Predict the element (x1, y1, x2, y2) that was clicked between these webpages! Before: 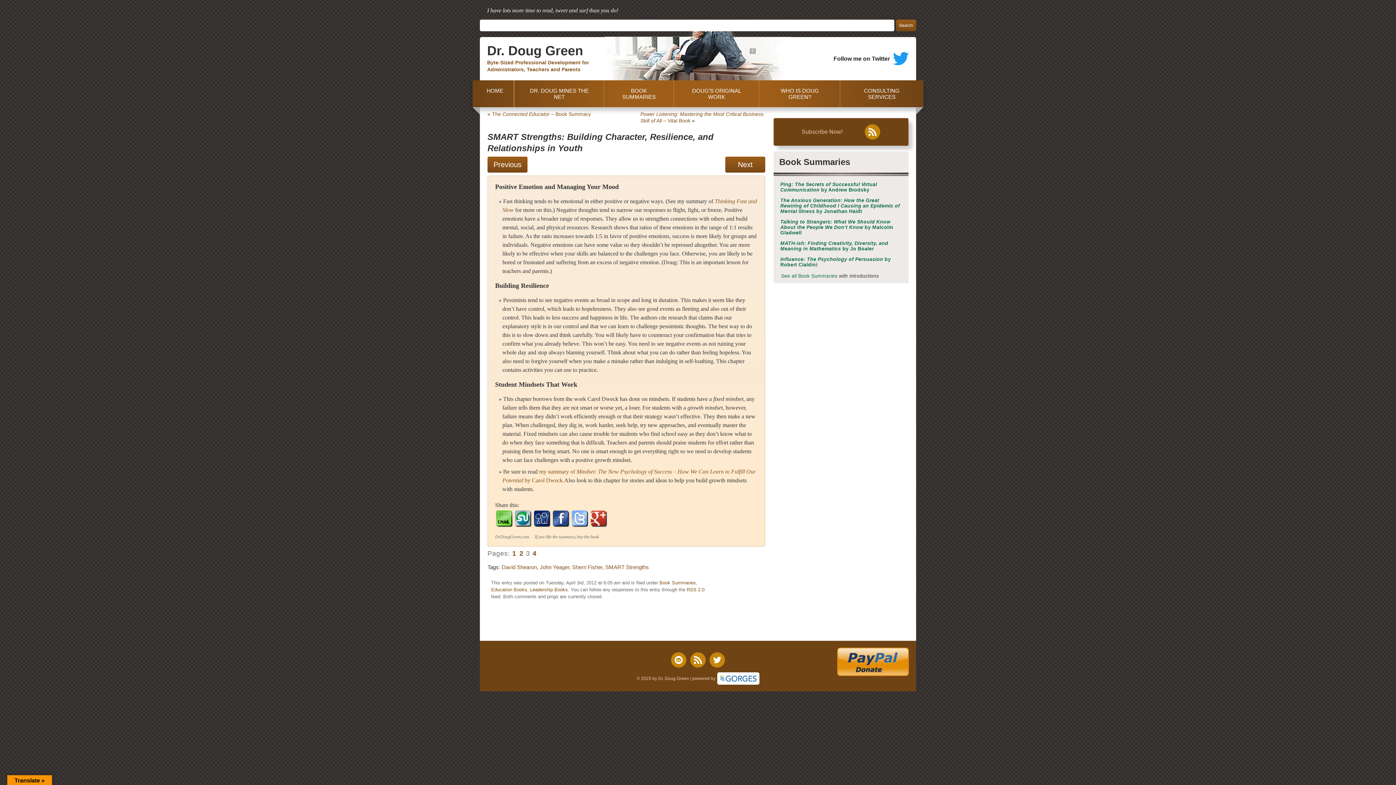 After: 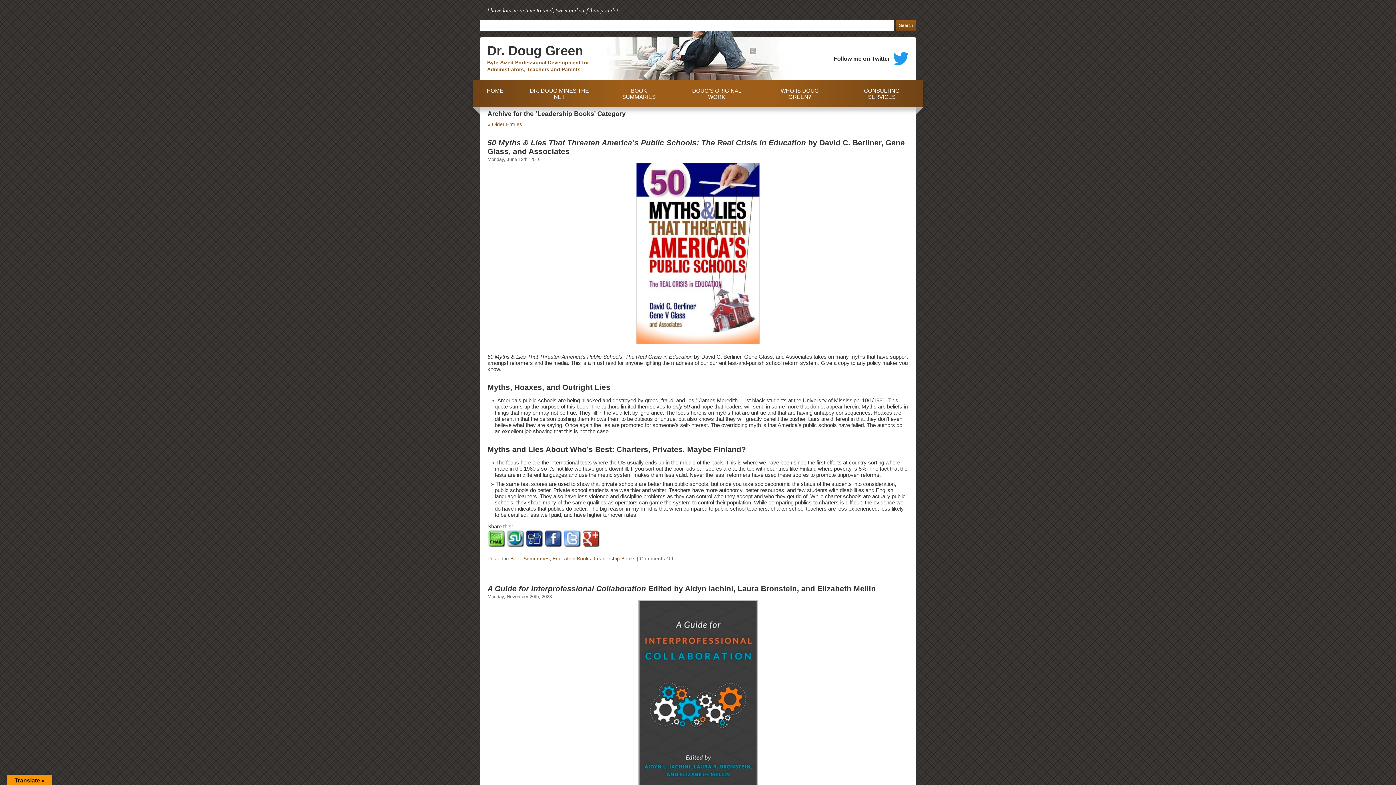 Action: bbox: (530, 587, 568, 592) label: Leadership Books